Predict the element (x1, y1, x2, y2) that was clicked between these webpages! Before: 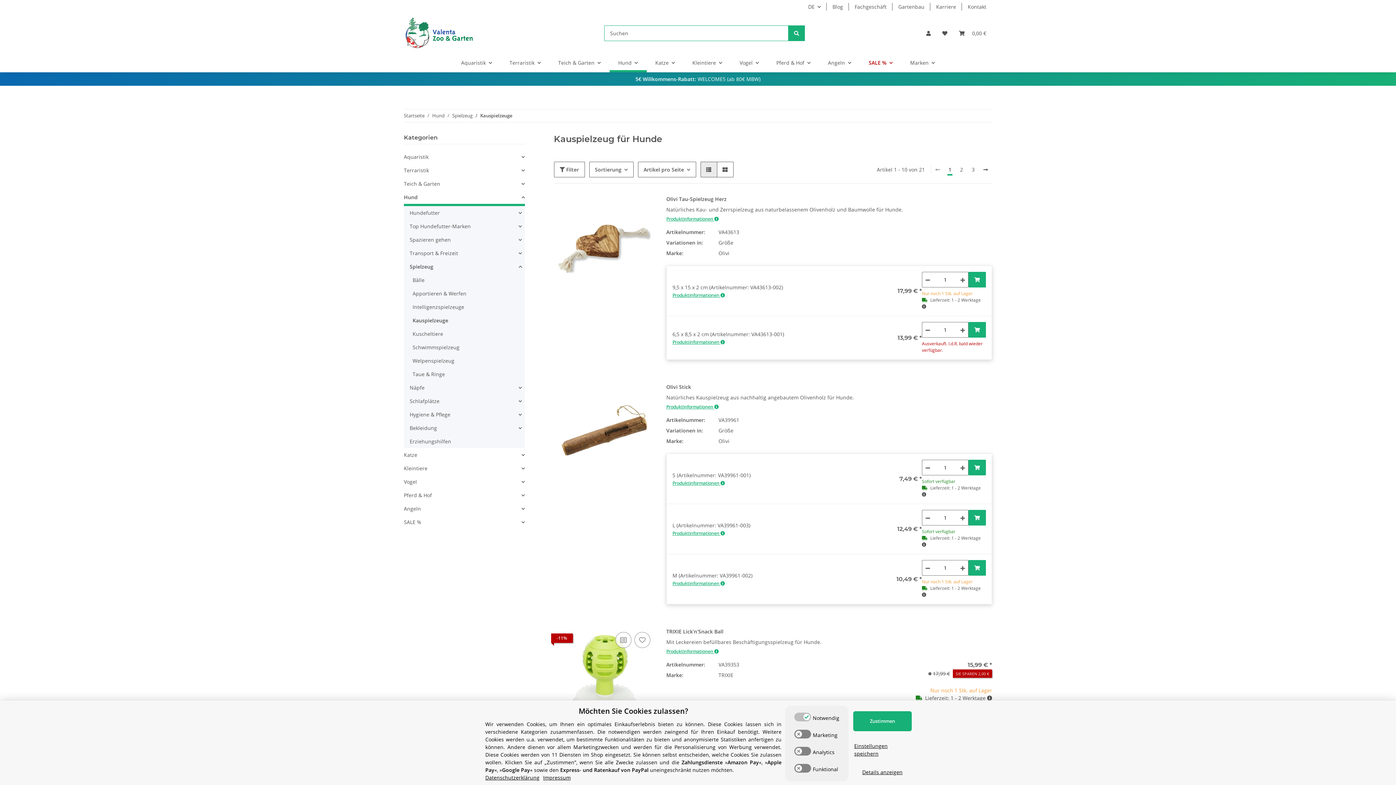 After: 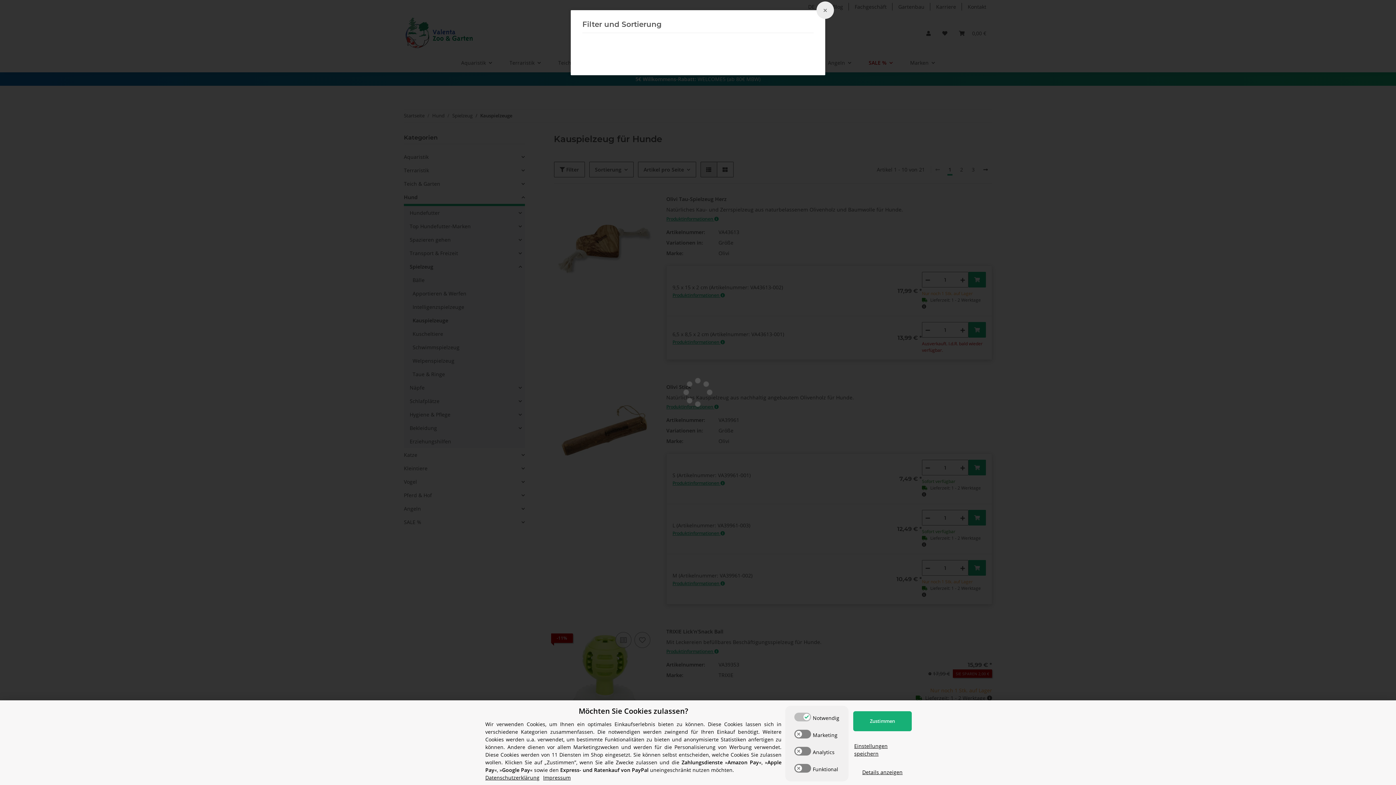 Action: label:  Filter bbox: (554, 161, 584, 177)